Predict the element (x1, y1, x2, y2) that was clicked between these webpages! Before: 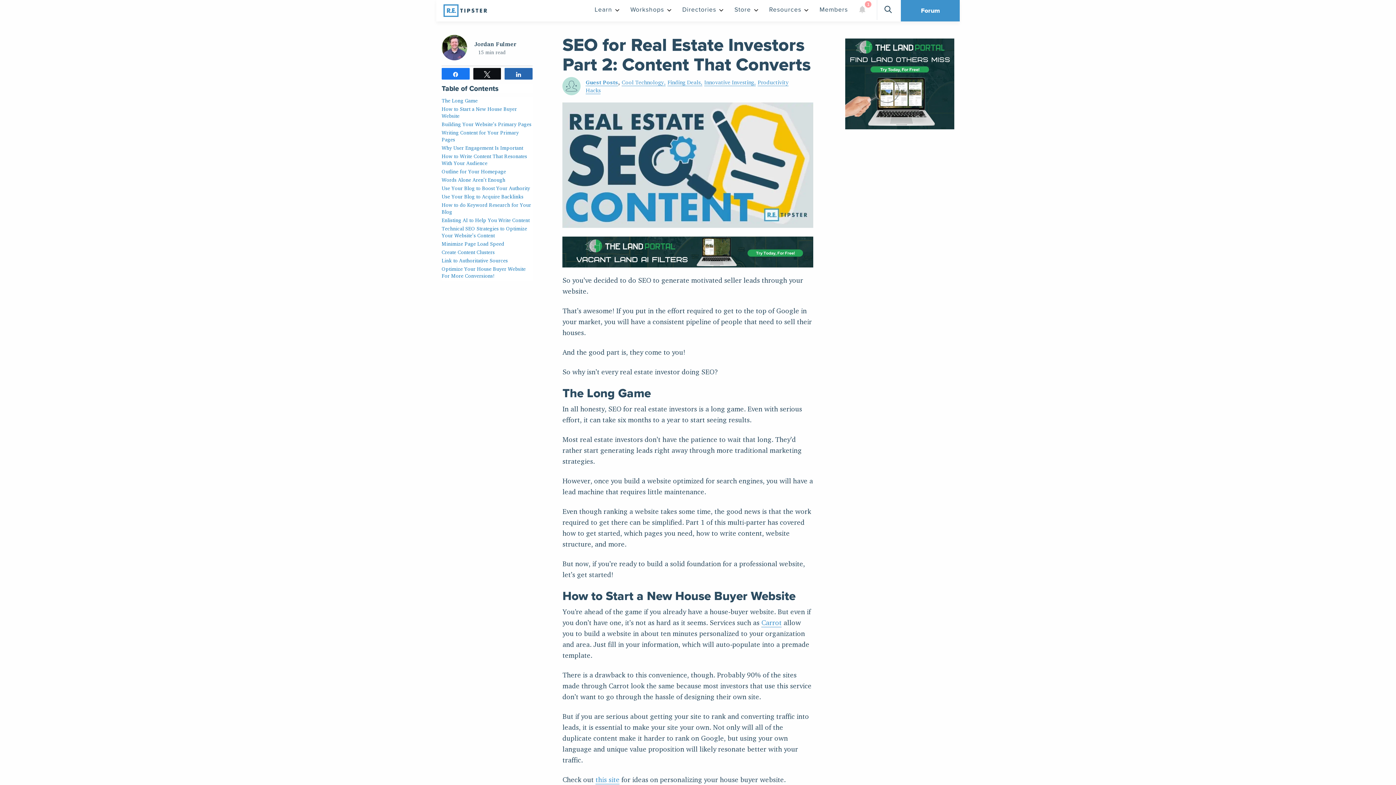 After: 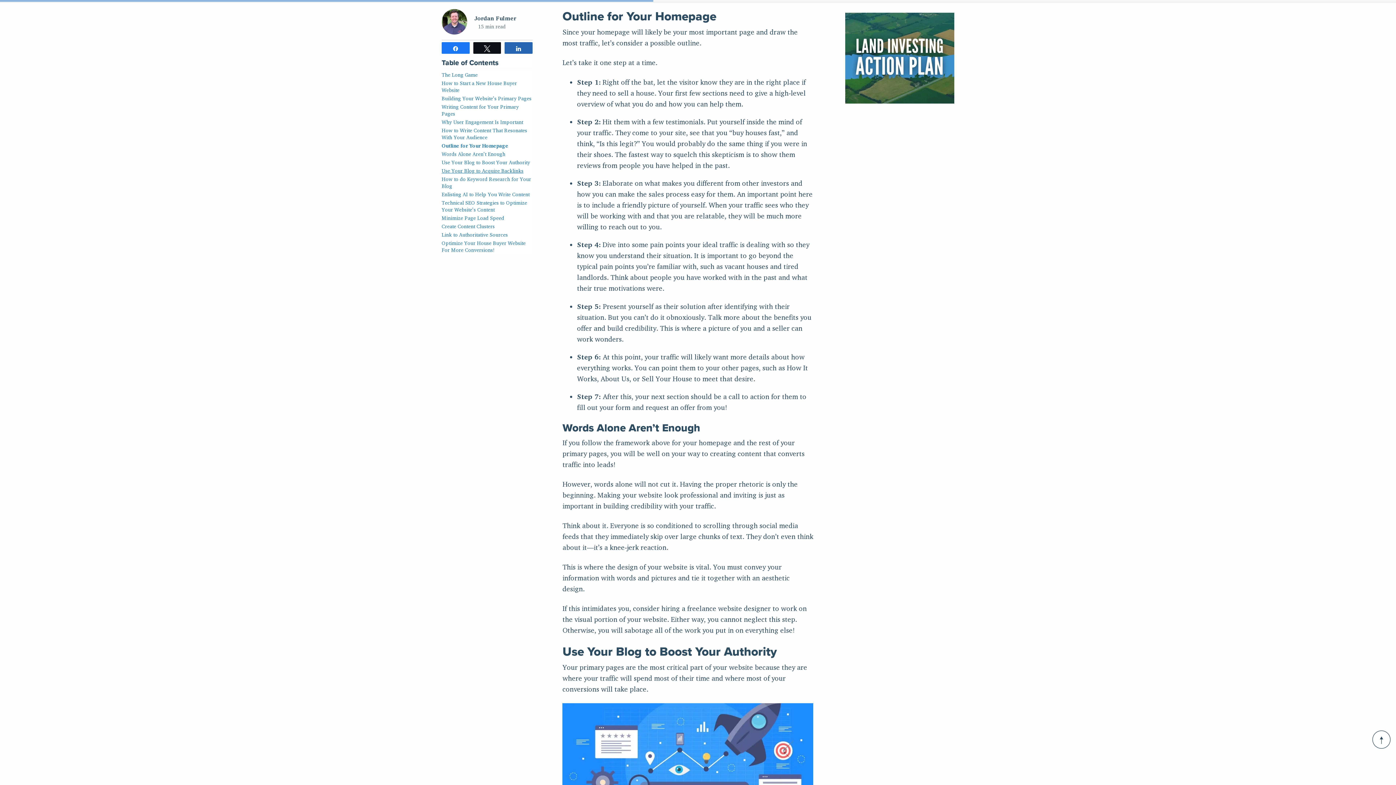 Action: bbox: (441, 168, 532, 176) label: Outline for Your Homepage